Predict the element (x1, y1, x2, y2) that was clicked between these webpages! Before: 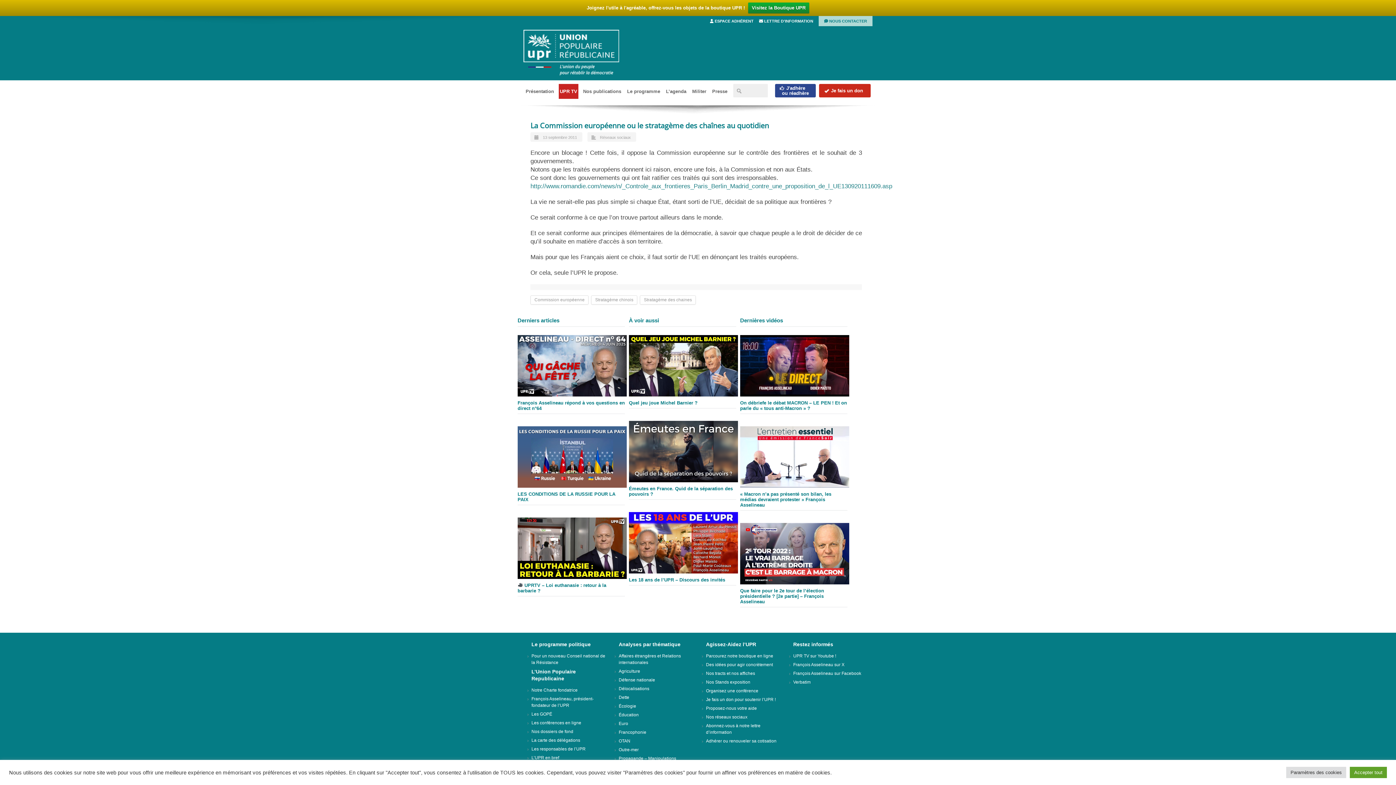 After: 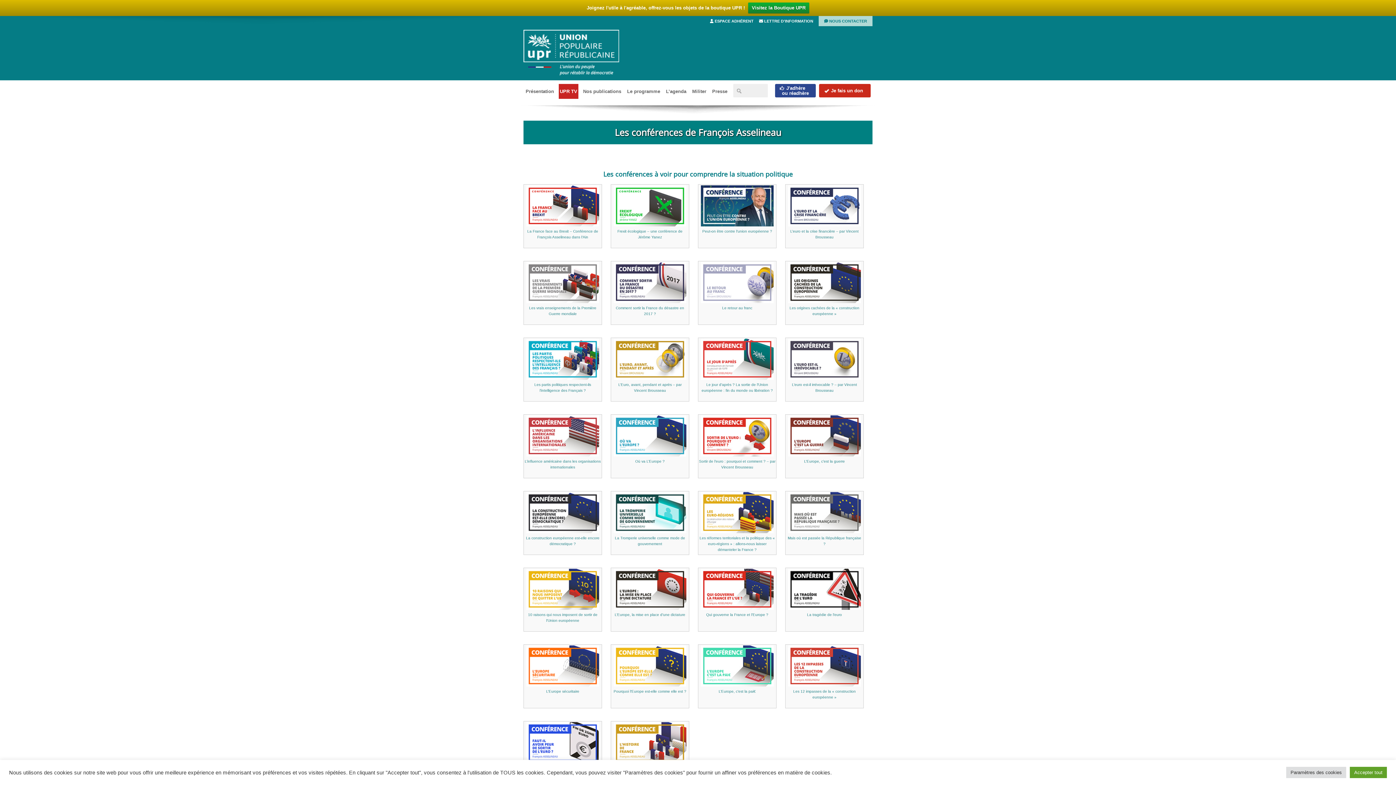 Action: label: Les conférences en ligne bbox: (531, 720, 581, 725)